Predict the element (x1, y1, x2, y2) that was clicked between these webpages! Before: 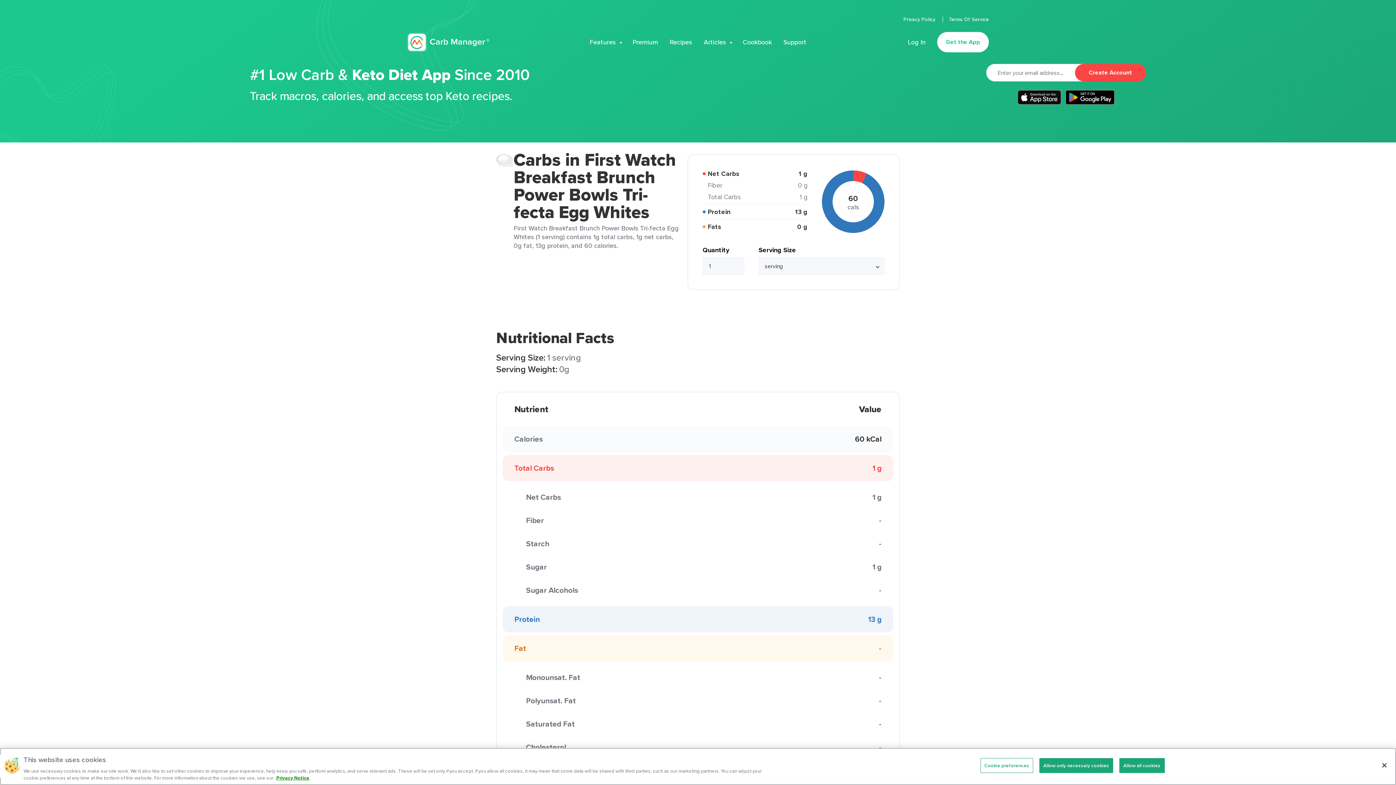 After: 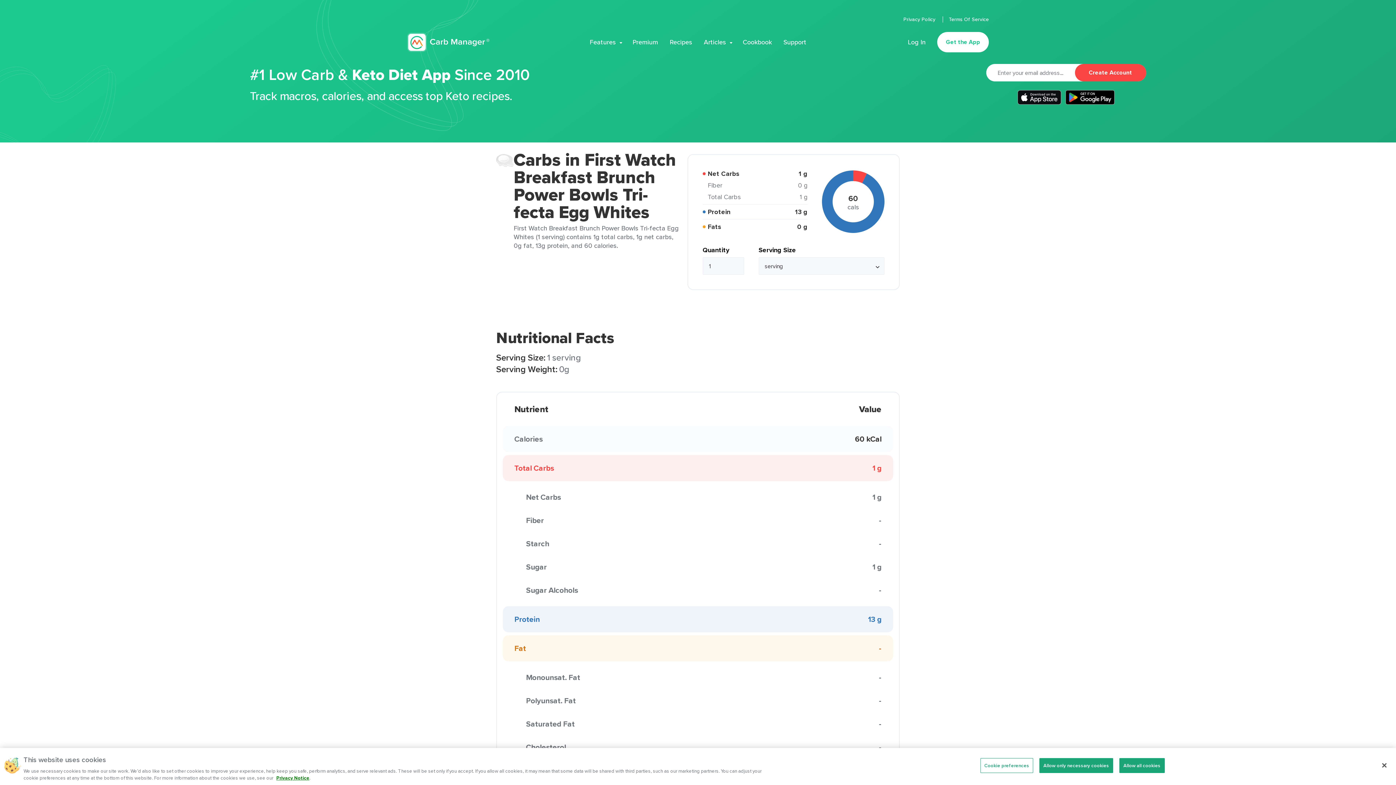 Action: bbox: (1065, 90, 1114, 104)